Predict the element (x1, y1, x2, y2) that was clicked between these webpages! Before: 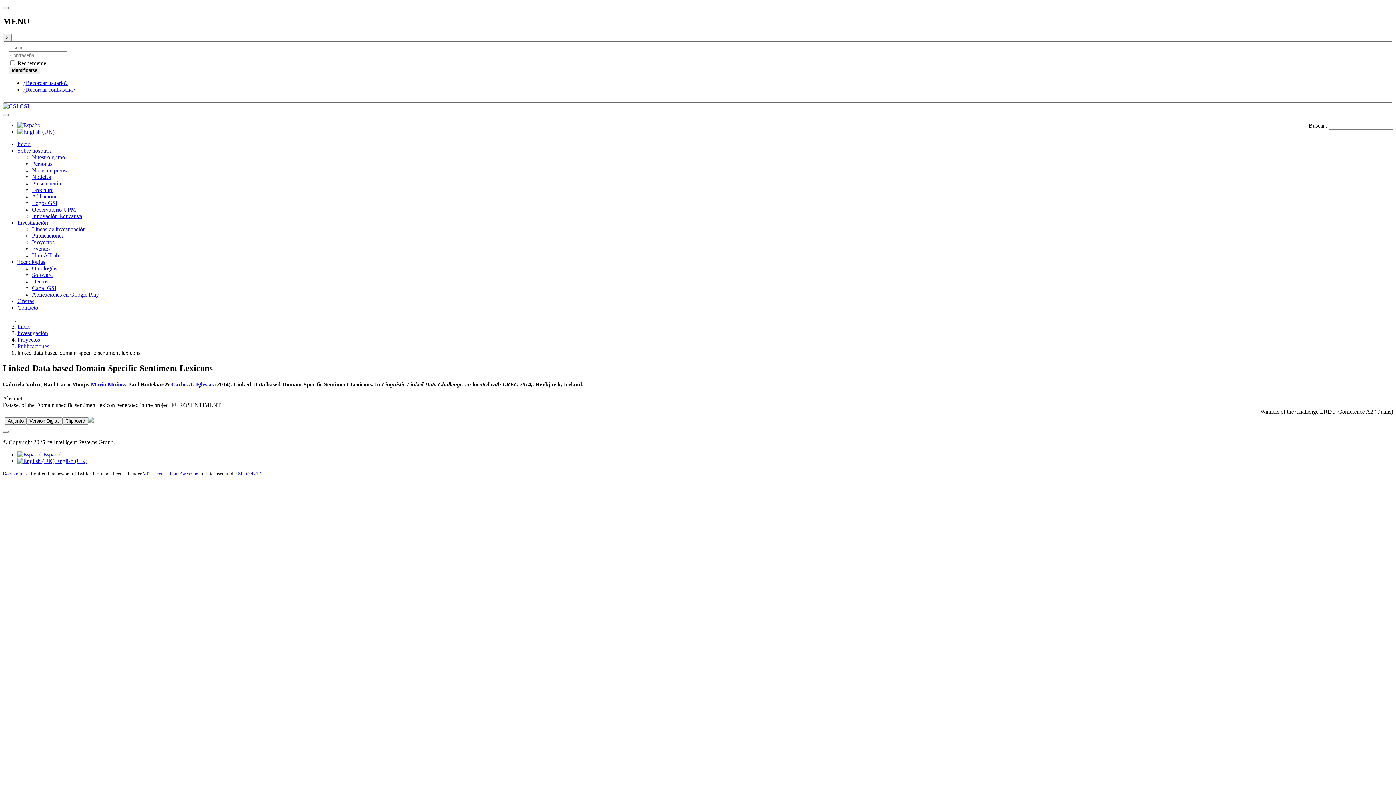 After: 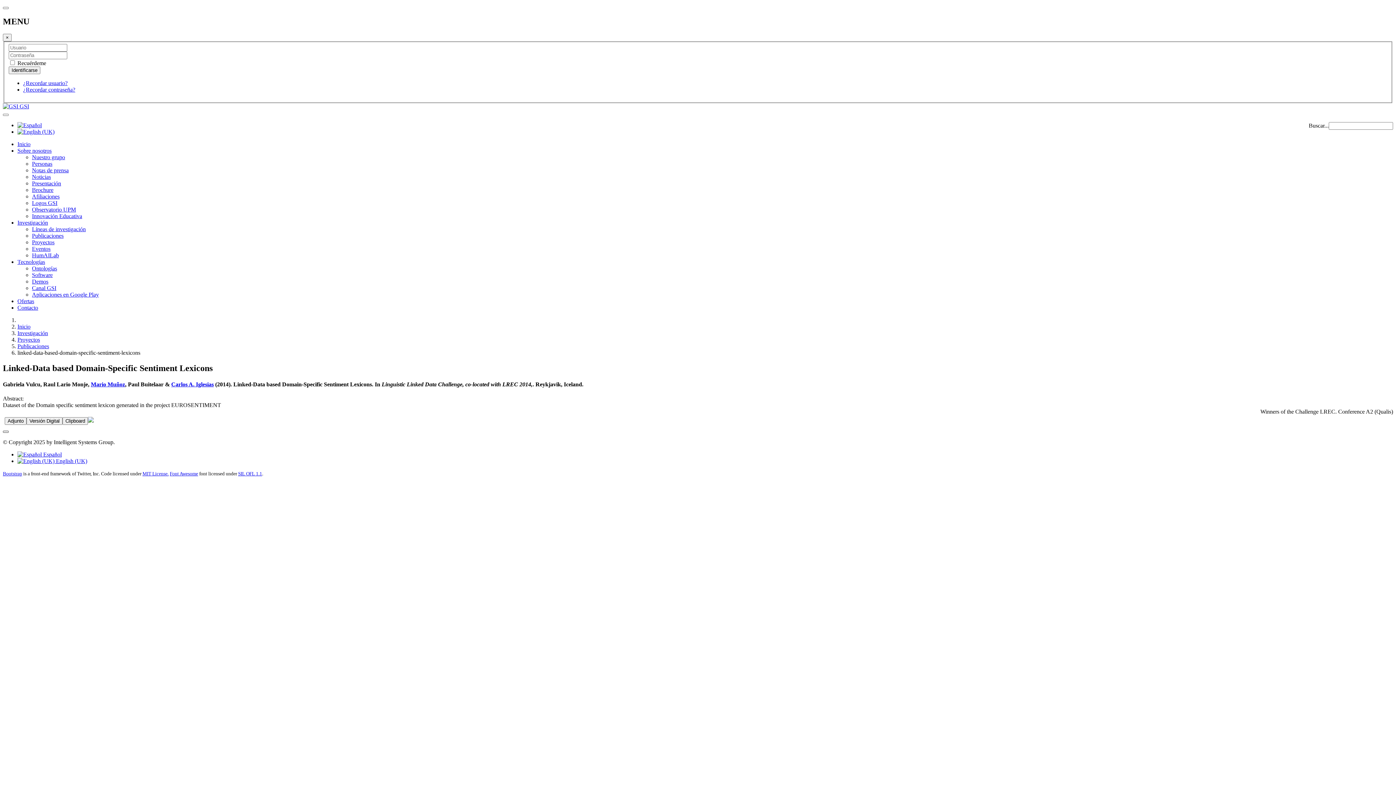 Action: bbox: (2, 430, 8, 433)